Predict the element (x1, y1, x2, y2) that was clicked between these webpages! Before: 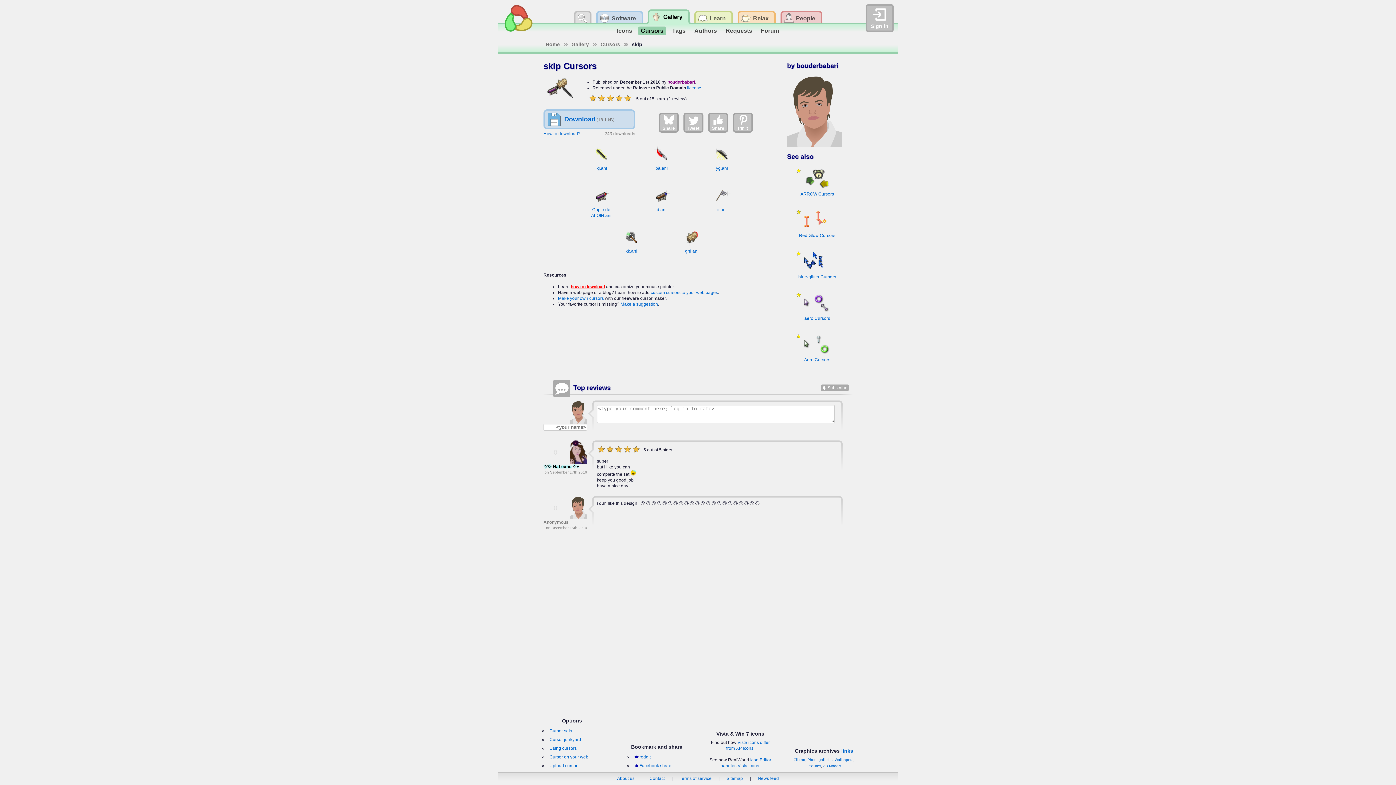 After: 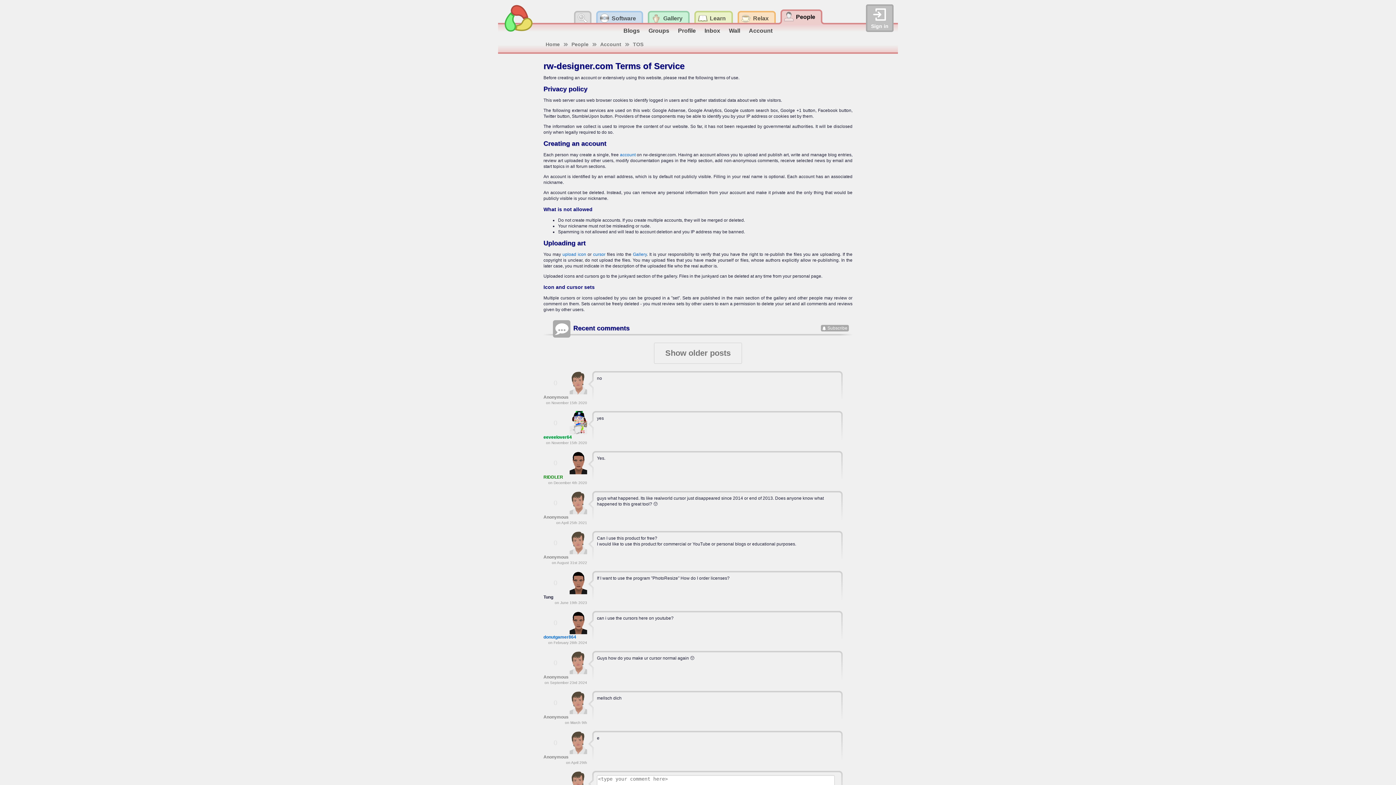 Action: bbox: (679, 776, 711, 781) label: Terms of service